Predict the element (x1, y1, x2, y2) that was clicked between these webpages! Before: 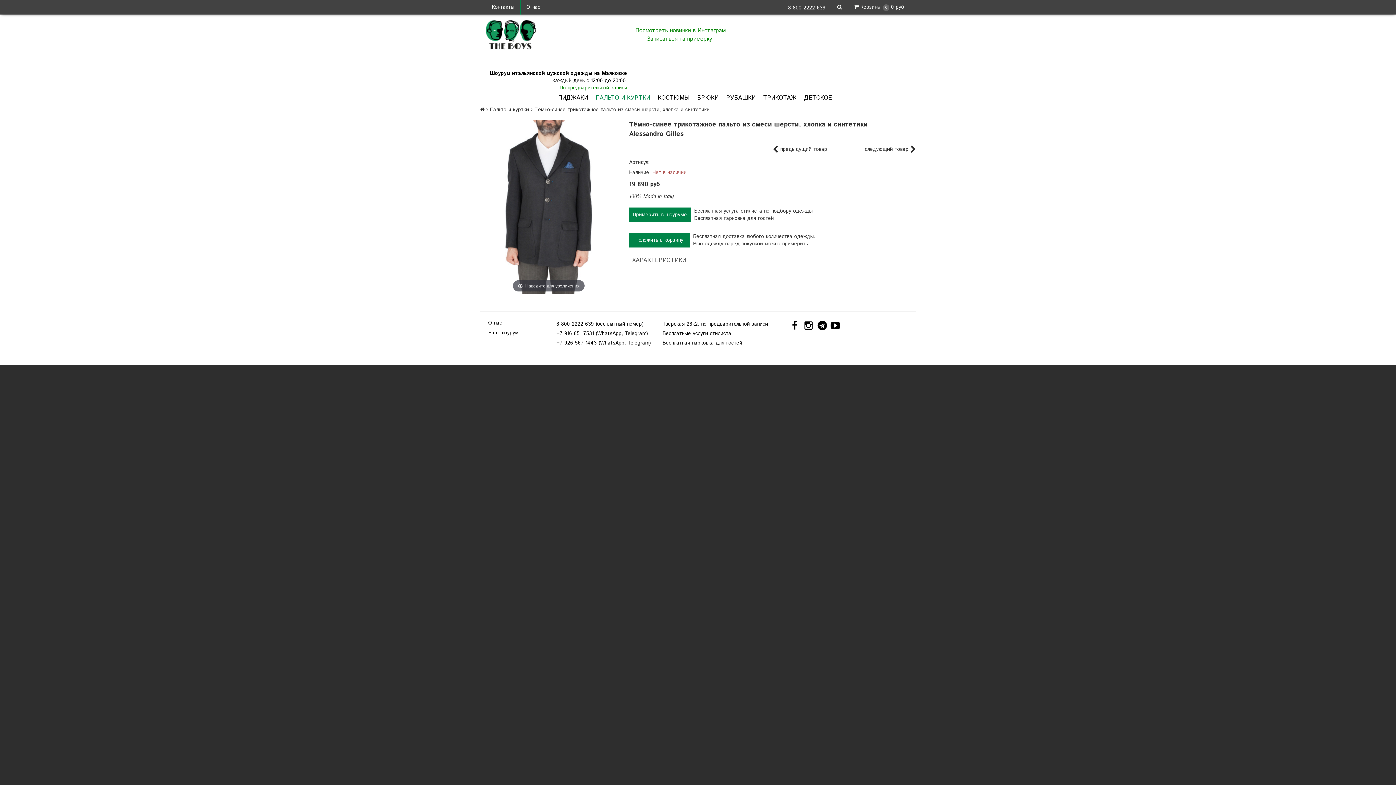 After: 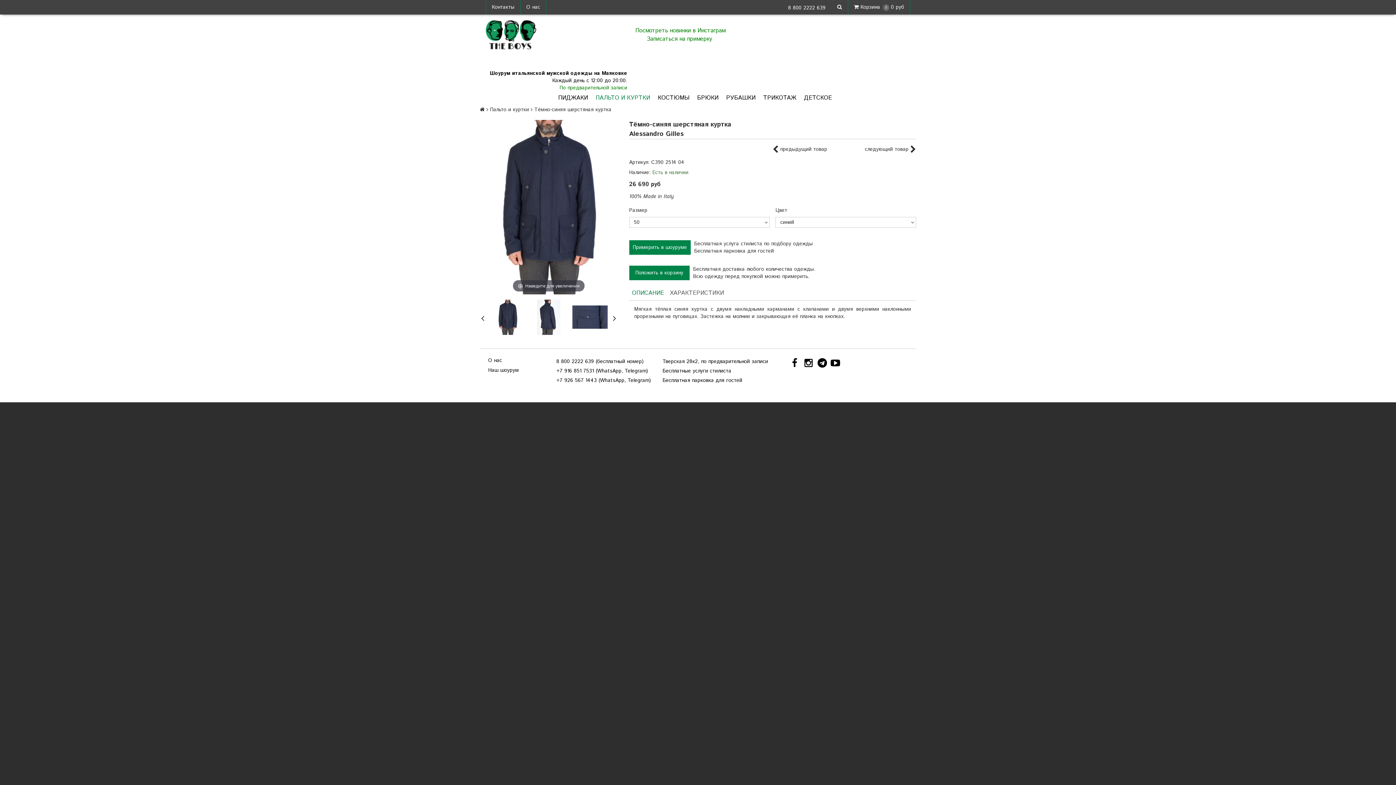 Action: bbox: (772, 145, 827, 153) label:  предыдущий товар